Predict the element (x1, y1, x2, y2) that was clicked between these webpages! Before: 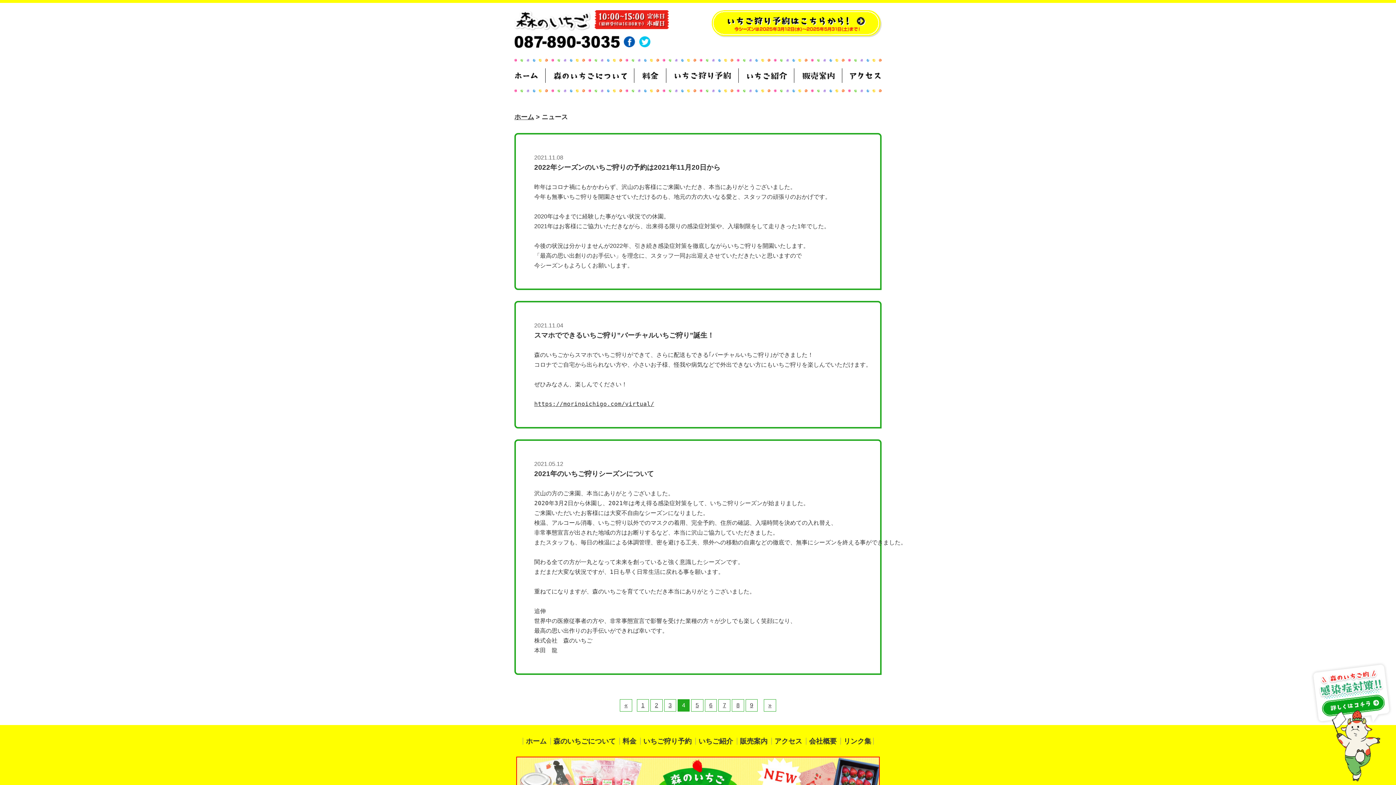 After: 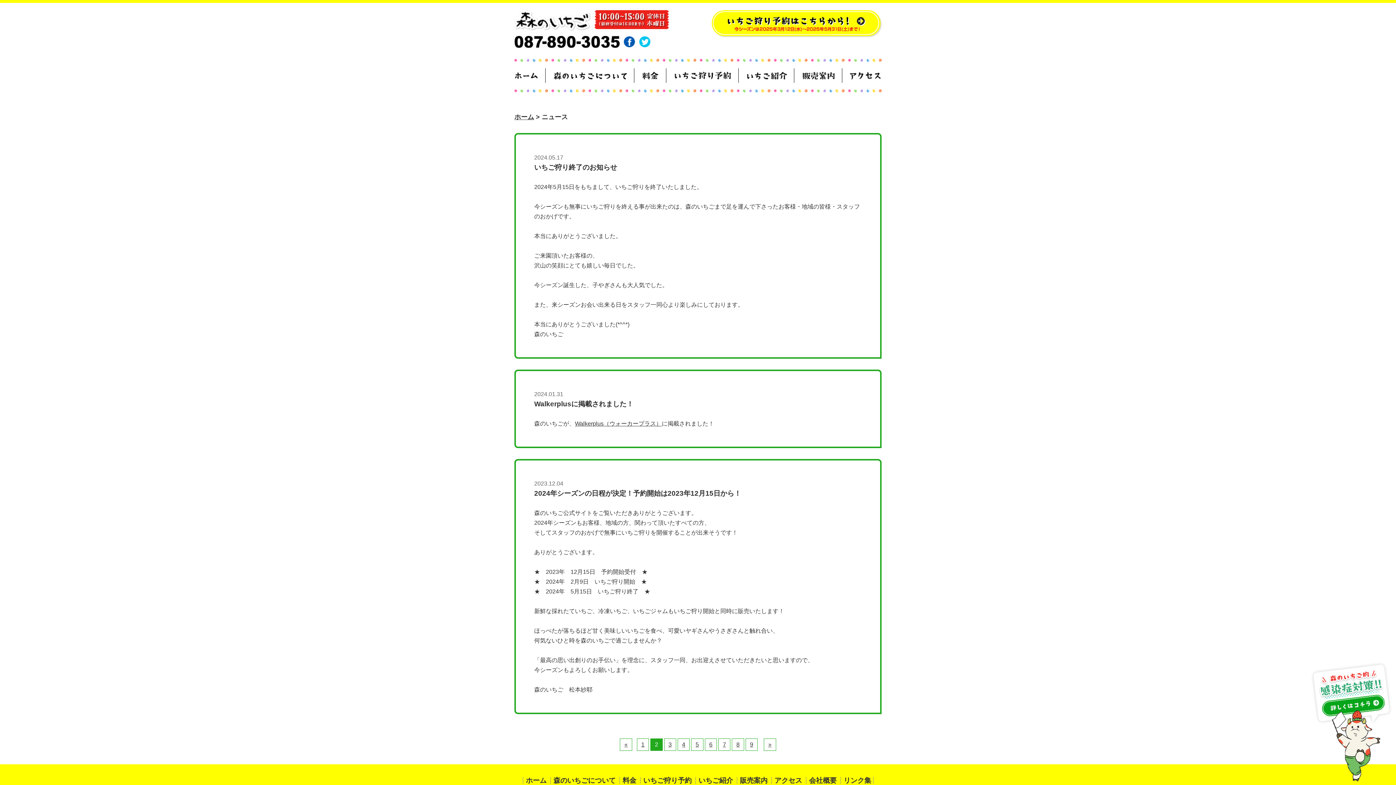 Action: label: 2 bbox: (650, 699, 662, 712)